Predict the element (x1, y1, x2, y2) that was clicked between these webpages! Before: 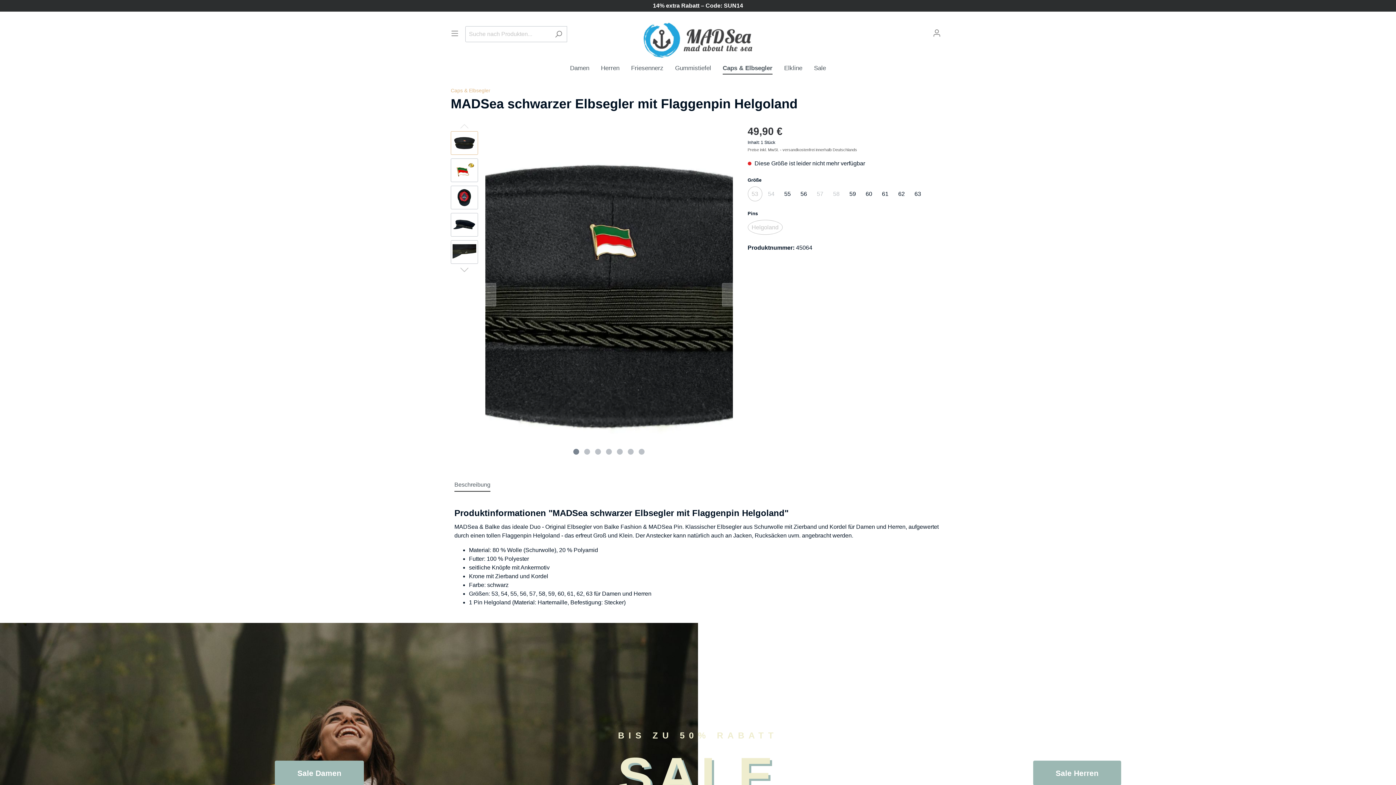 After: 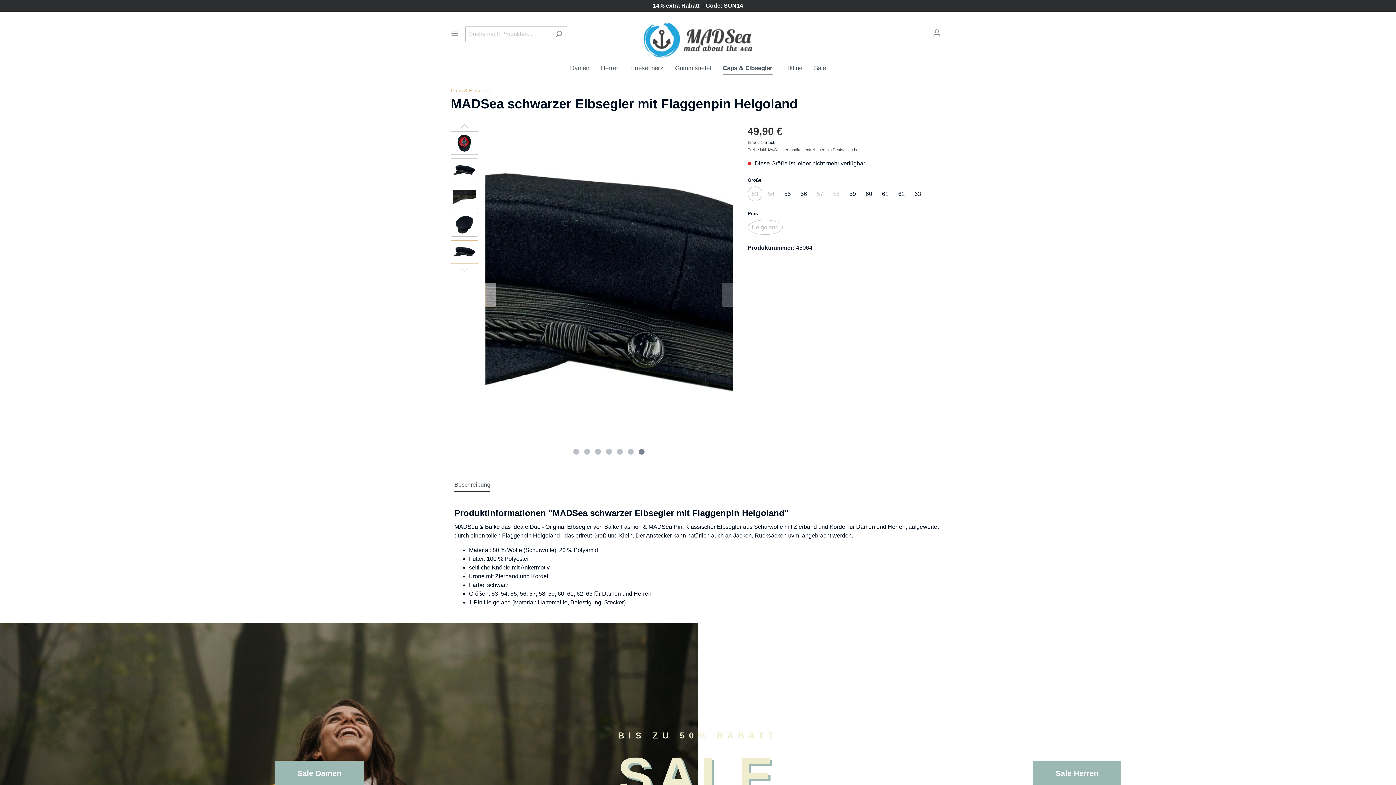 Action: bbox: (485, 283, 496, 306) label: Vorheriges